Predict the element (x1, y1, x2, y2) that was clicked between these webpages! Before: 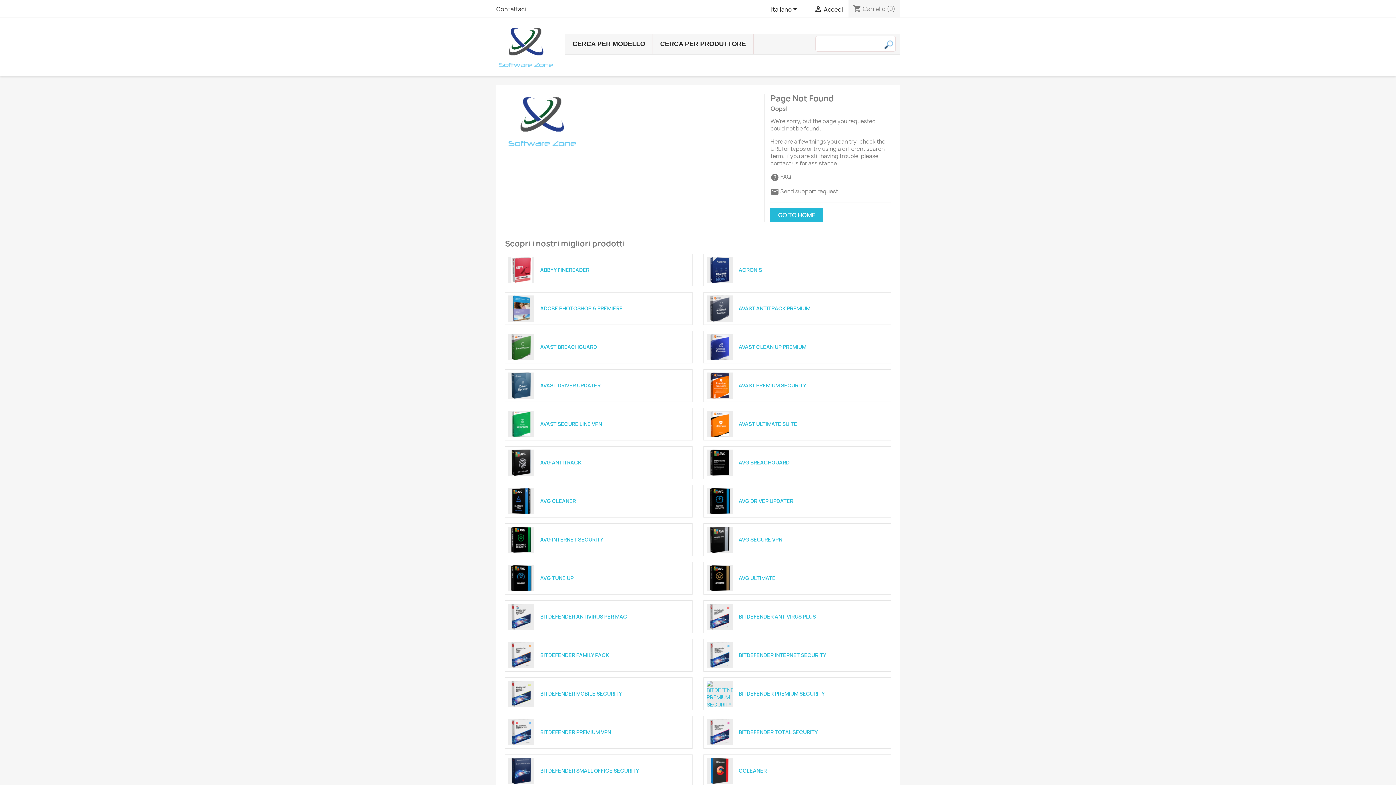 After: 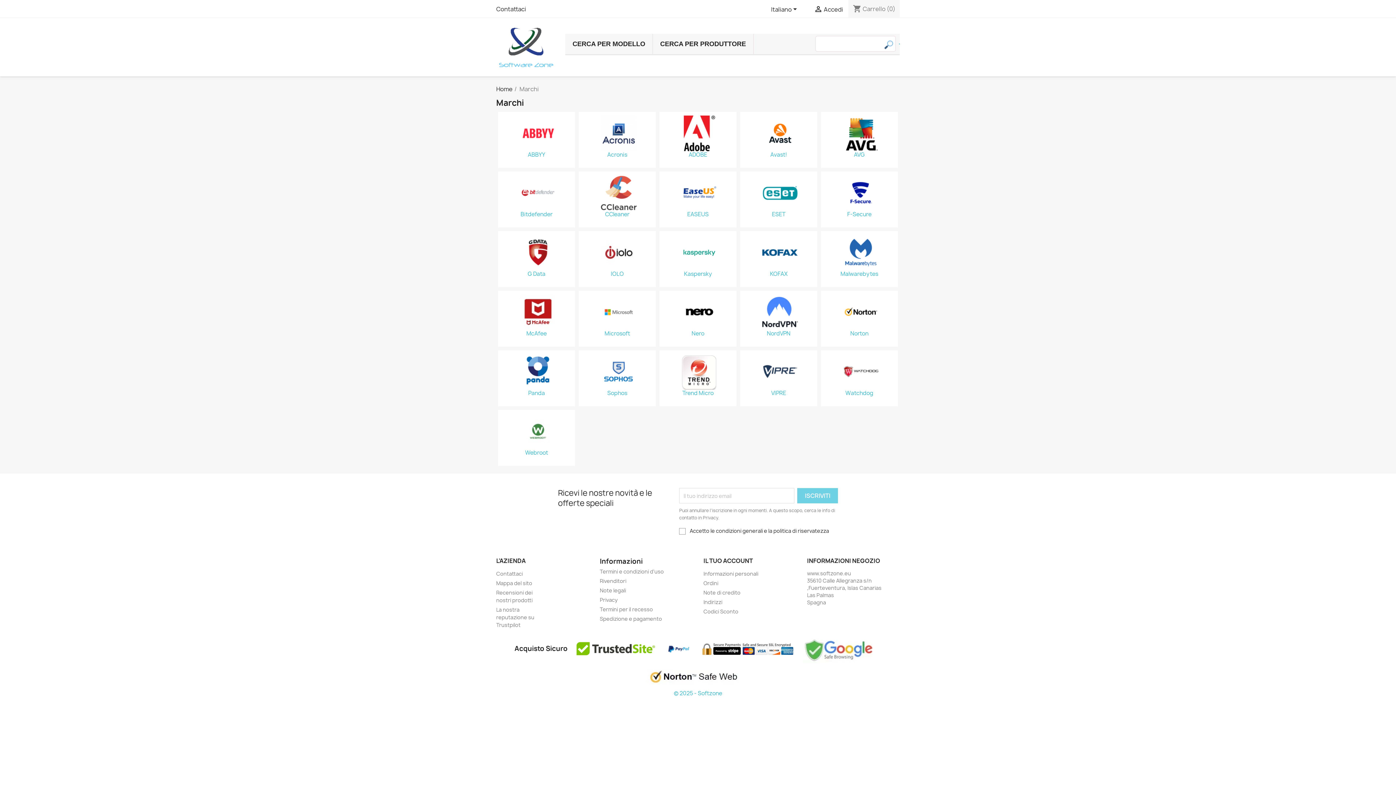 Action: bbox: (653, 33, 753, 54) label: CERCA PER PRODUTTORE